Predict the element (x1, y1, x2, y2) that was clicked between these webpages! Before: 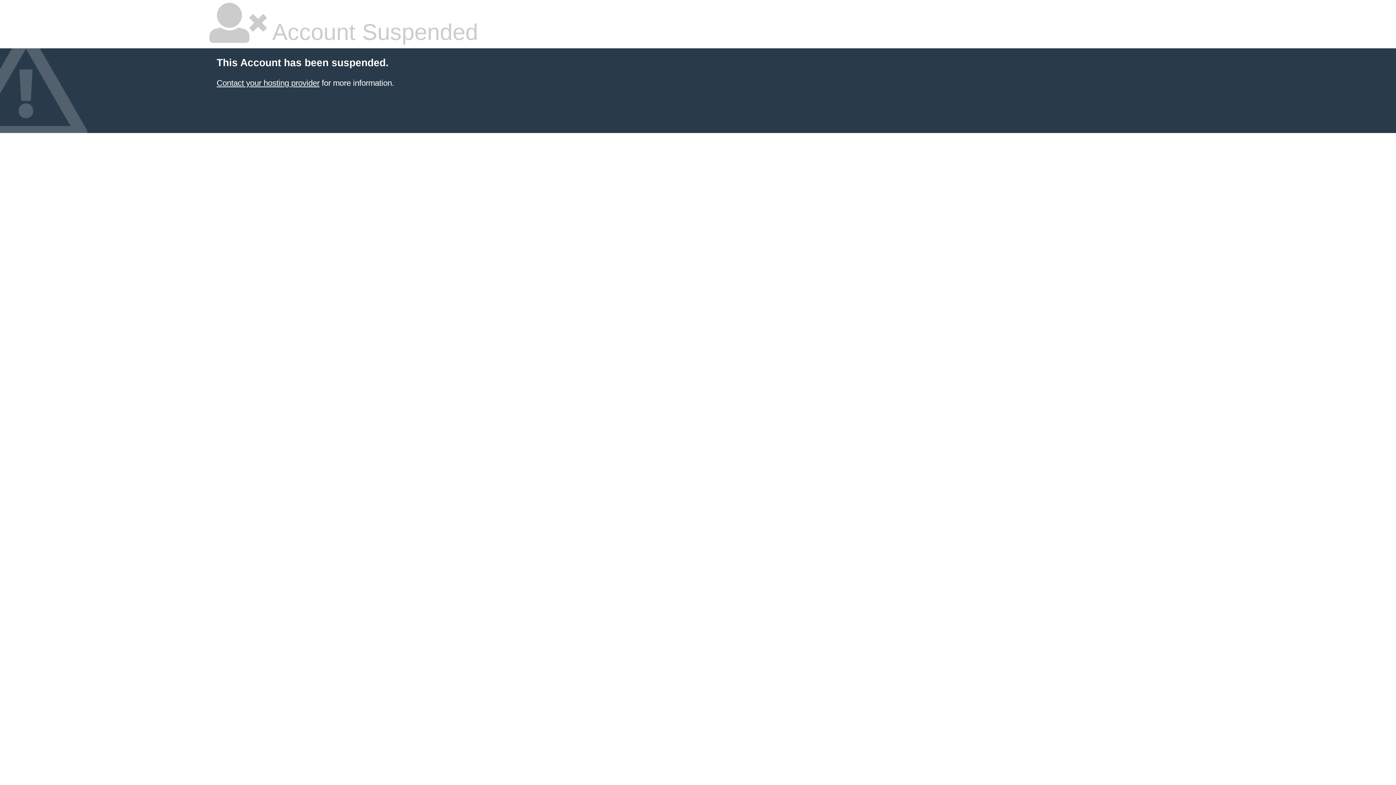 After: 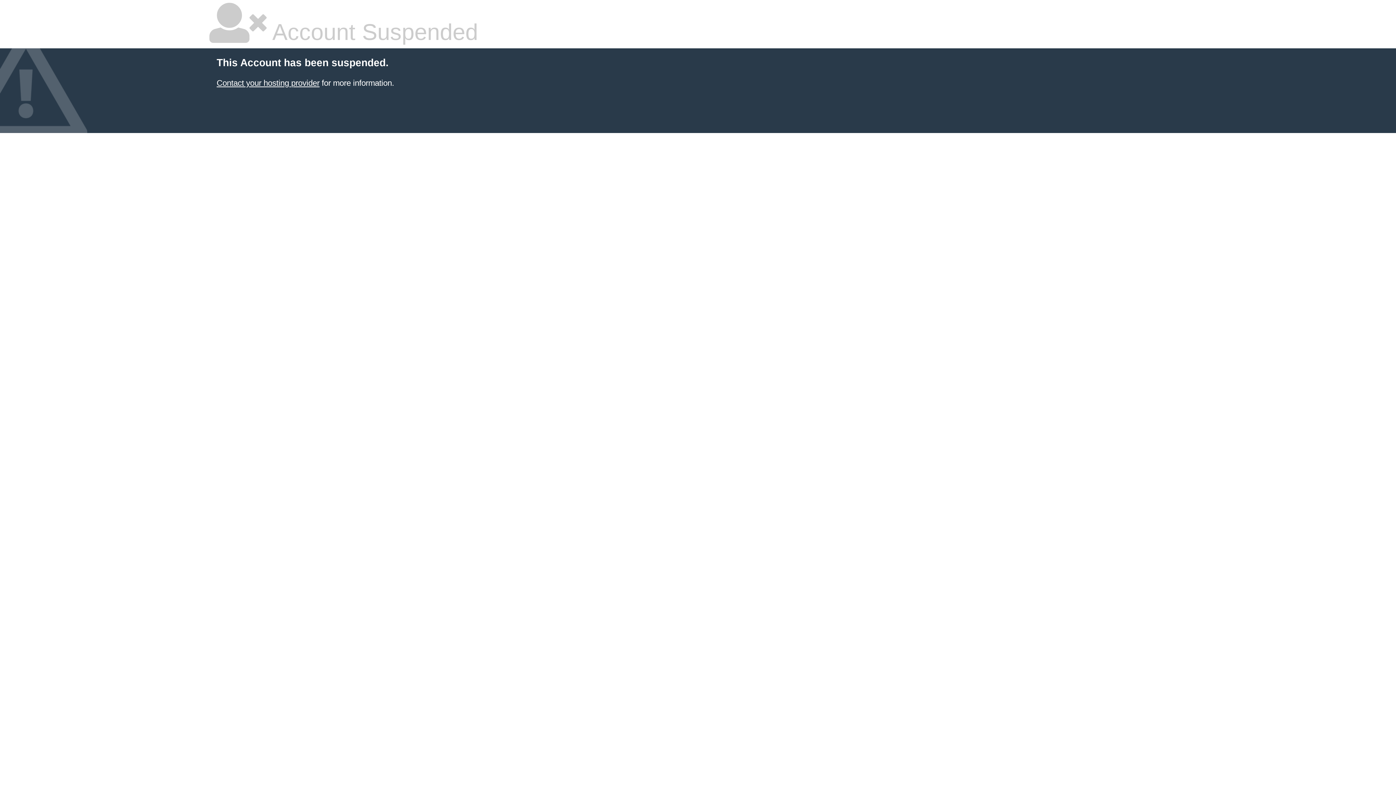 Action: bbox: (216, 78, 319, 87) label: Contact your hosting provider